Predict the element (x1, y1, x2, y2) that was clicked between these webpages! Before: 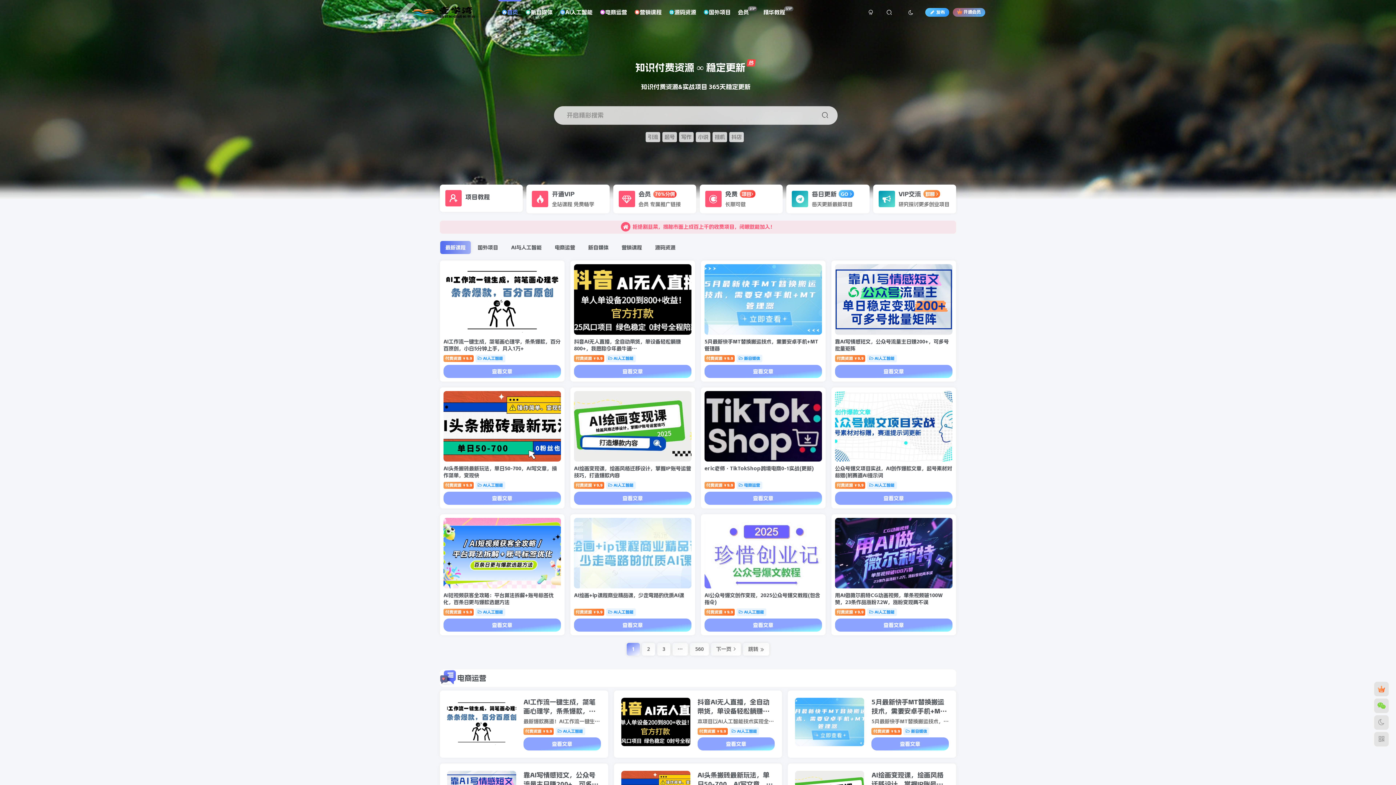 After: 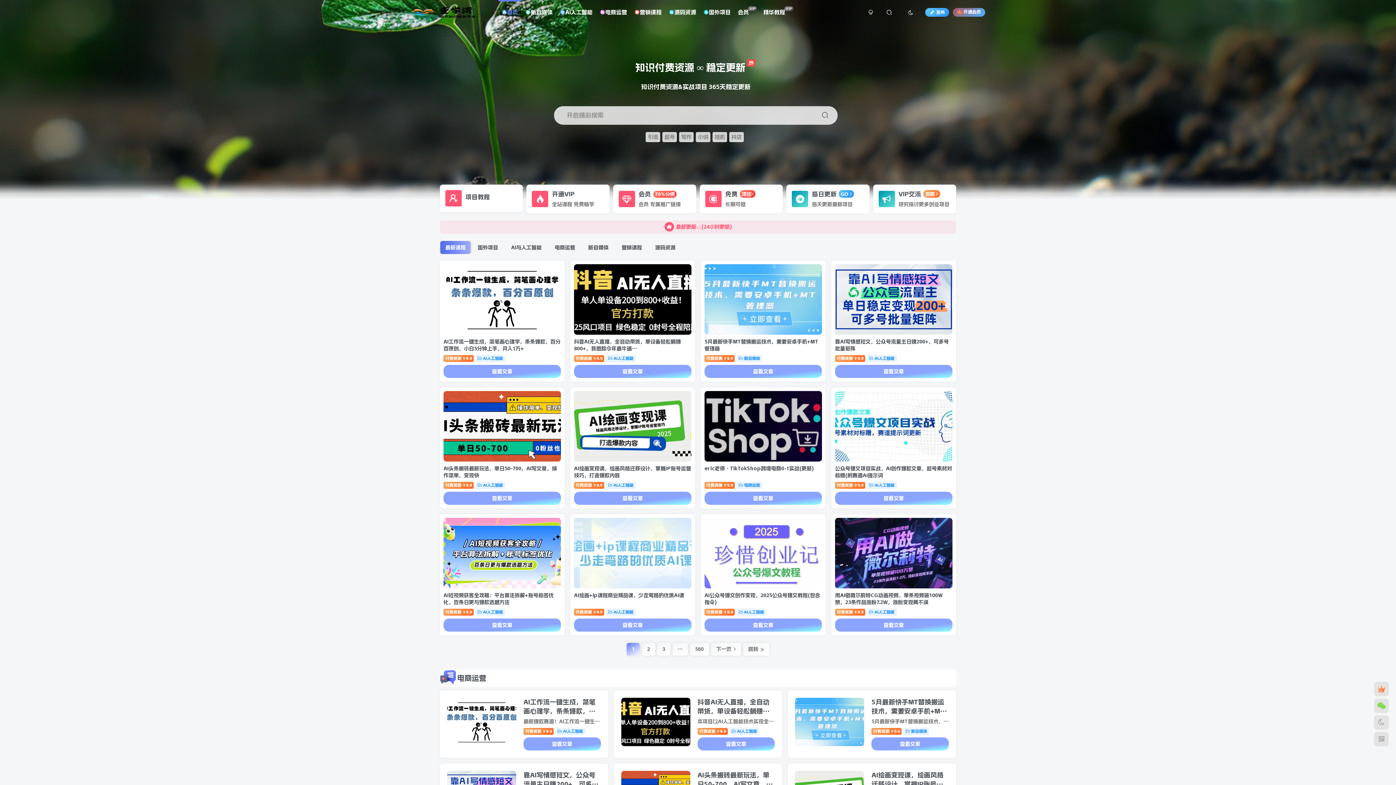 Action: bbox: (498, 3, 521, 21) label: 首页